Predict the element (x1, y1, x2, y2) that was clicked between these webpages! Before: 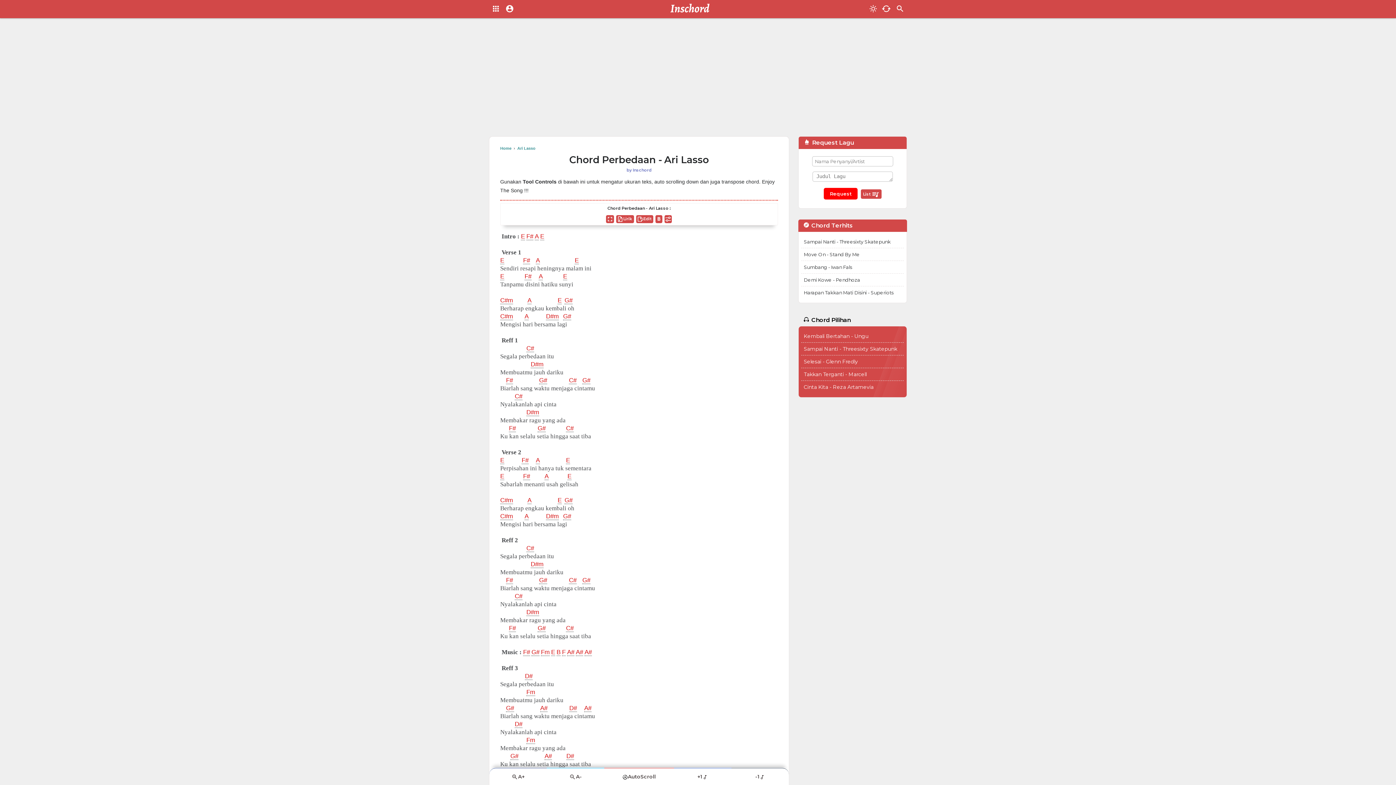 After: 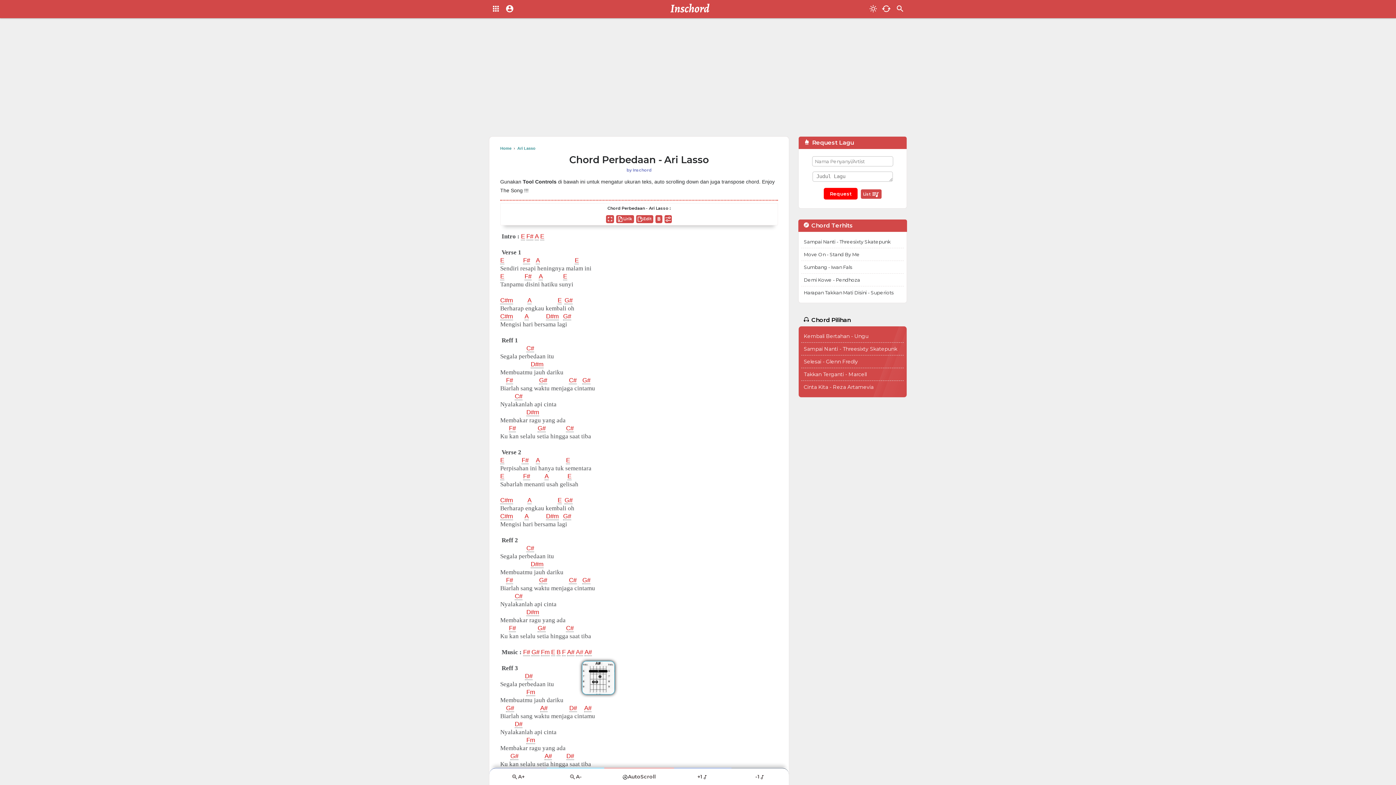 Action: bbox: (576, 649, 583, 656) label: A#